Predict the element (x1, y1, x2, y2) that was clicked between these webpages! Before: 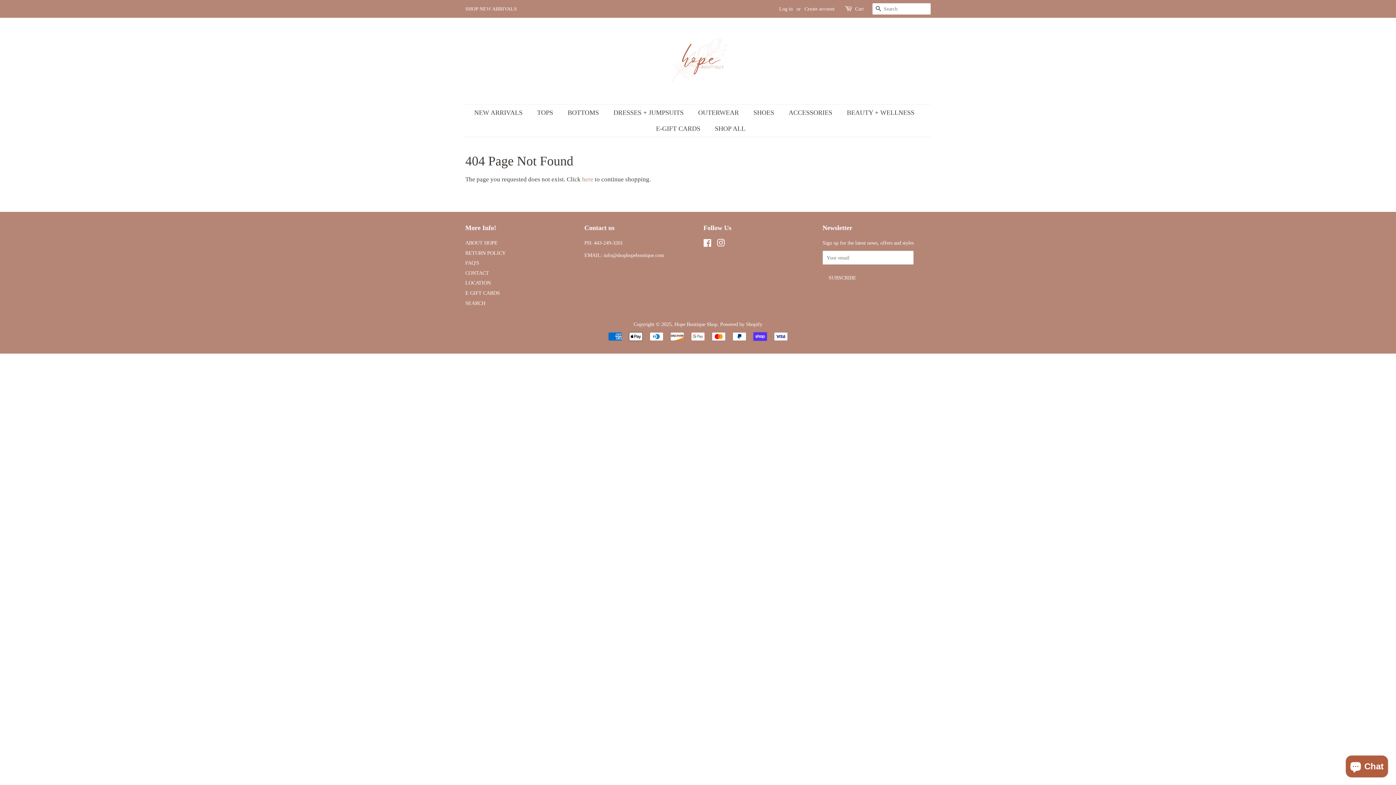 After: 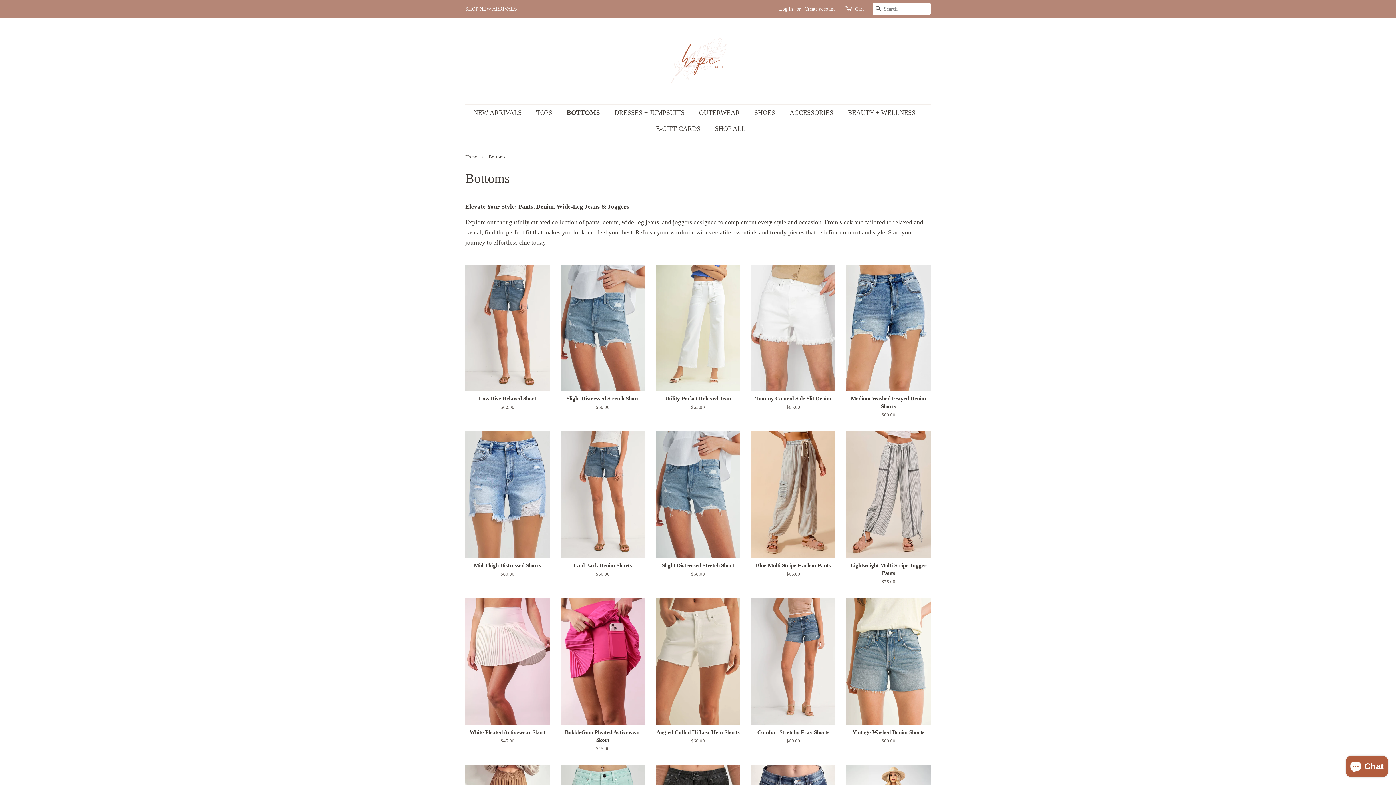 Action: bbox: (562, 104, 606, 120) label: BOTTOMS